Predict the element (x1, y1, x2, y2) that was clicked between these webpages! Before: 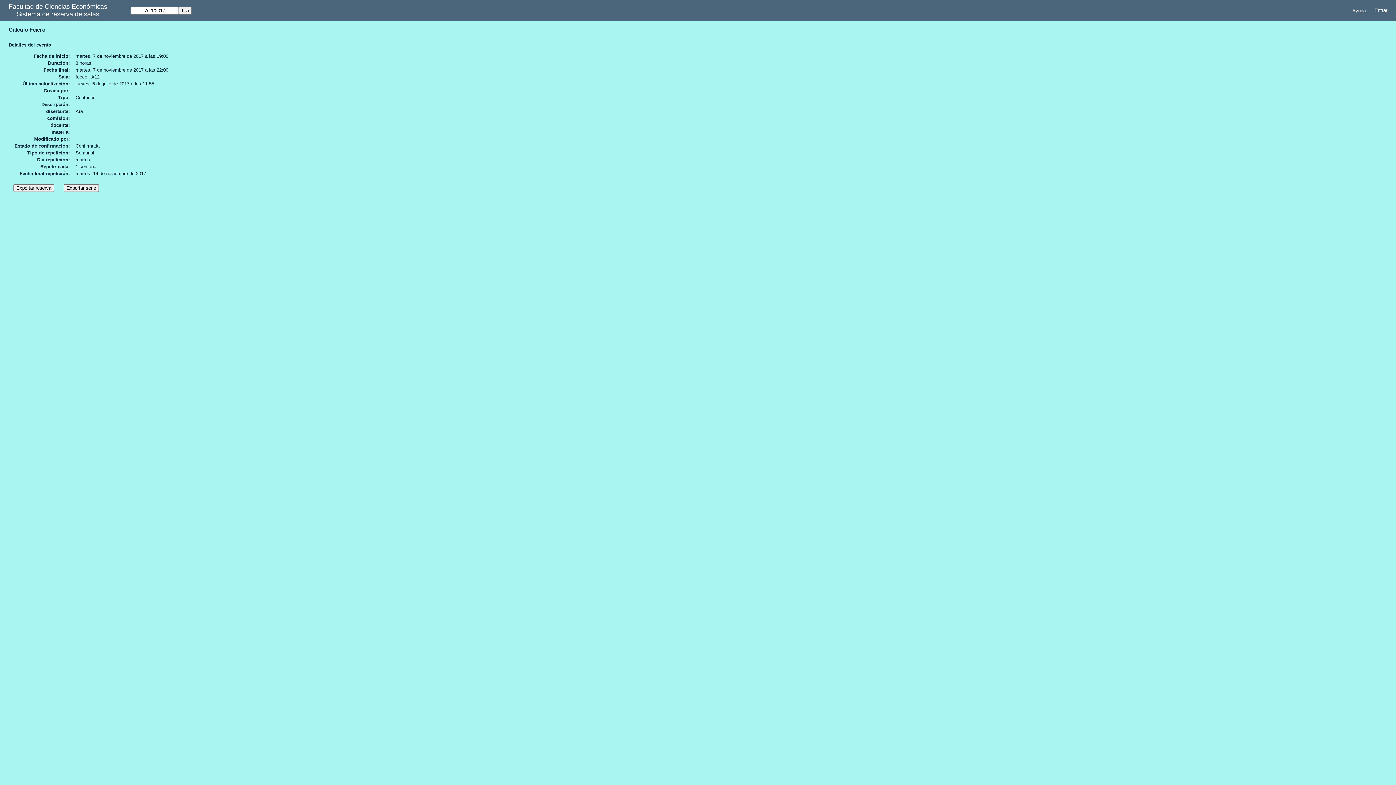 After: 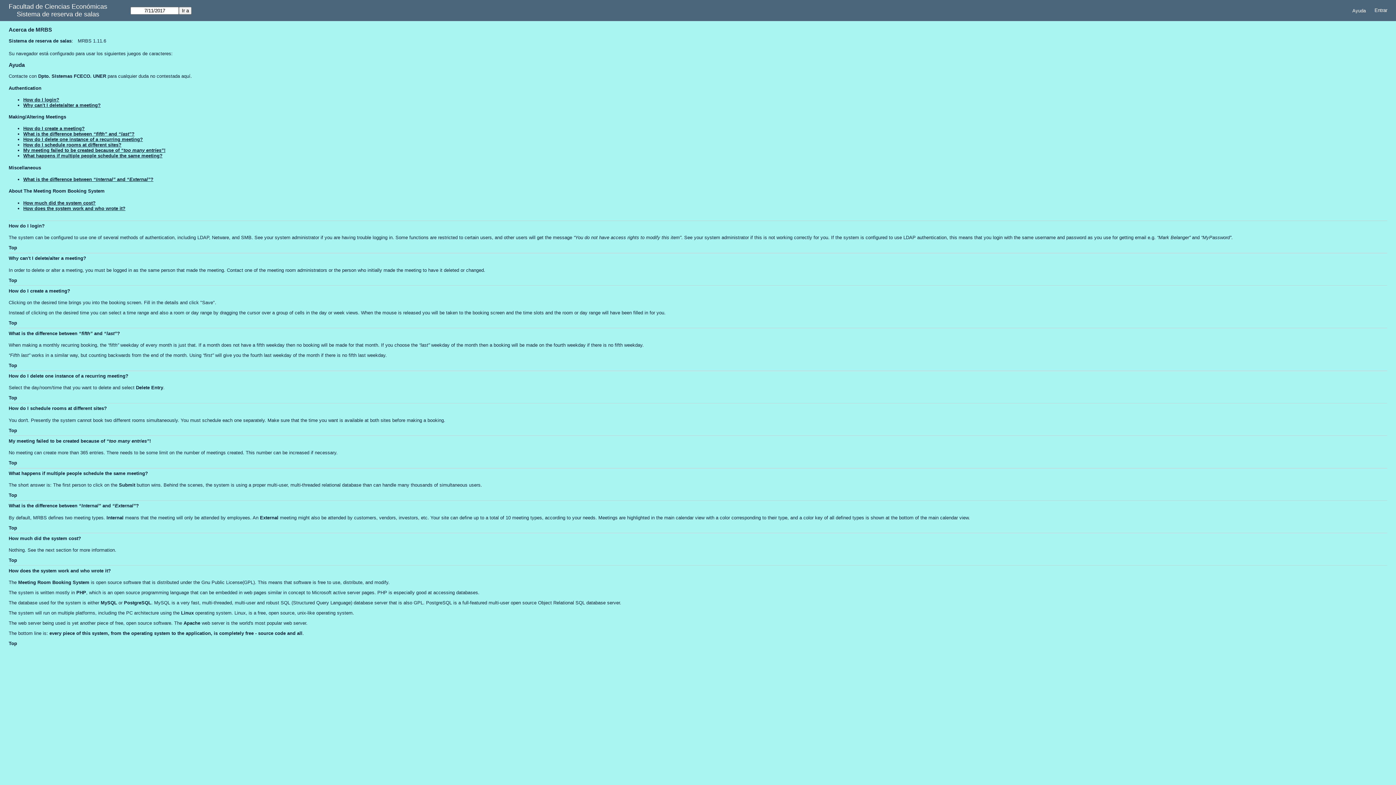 Action: bbox: (1348, 5, 1370, 15) label: Ayuda